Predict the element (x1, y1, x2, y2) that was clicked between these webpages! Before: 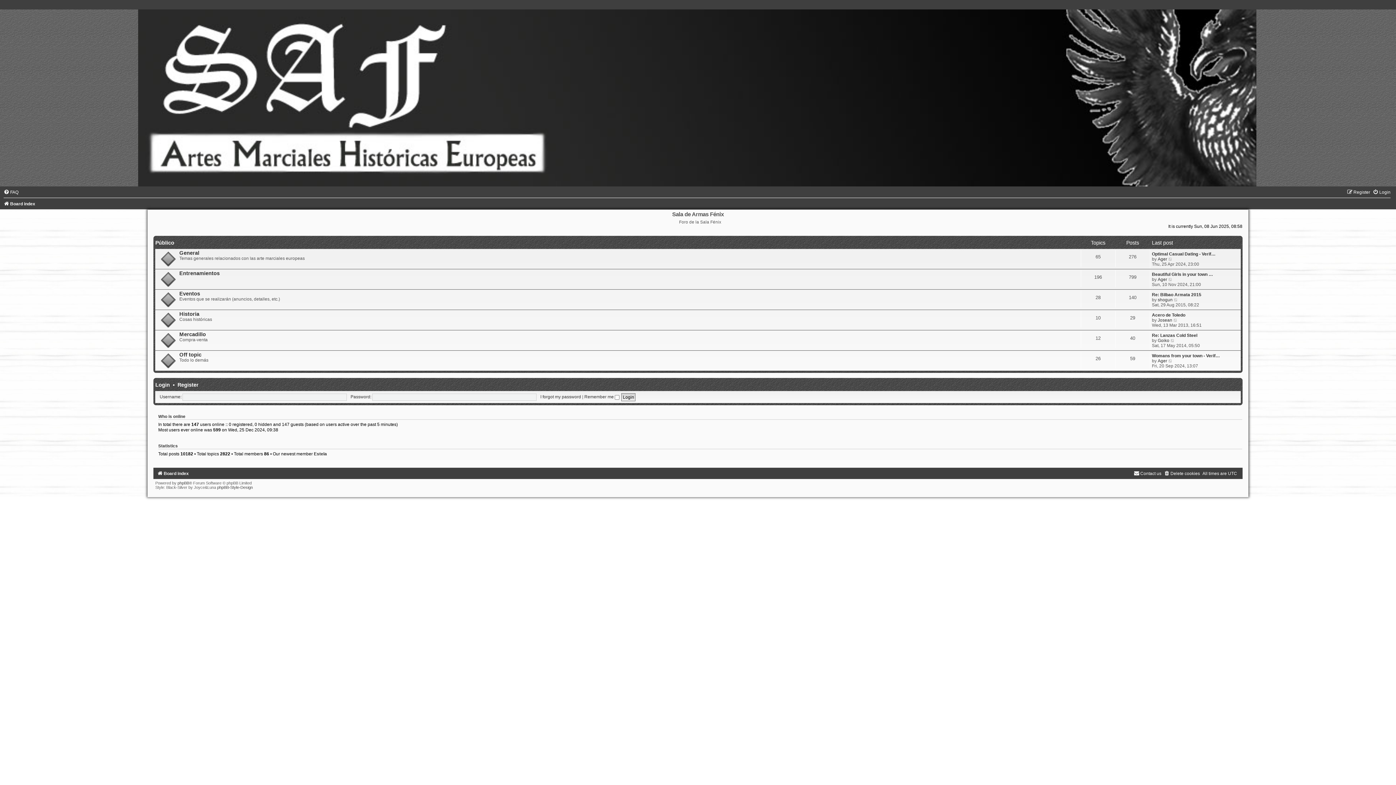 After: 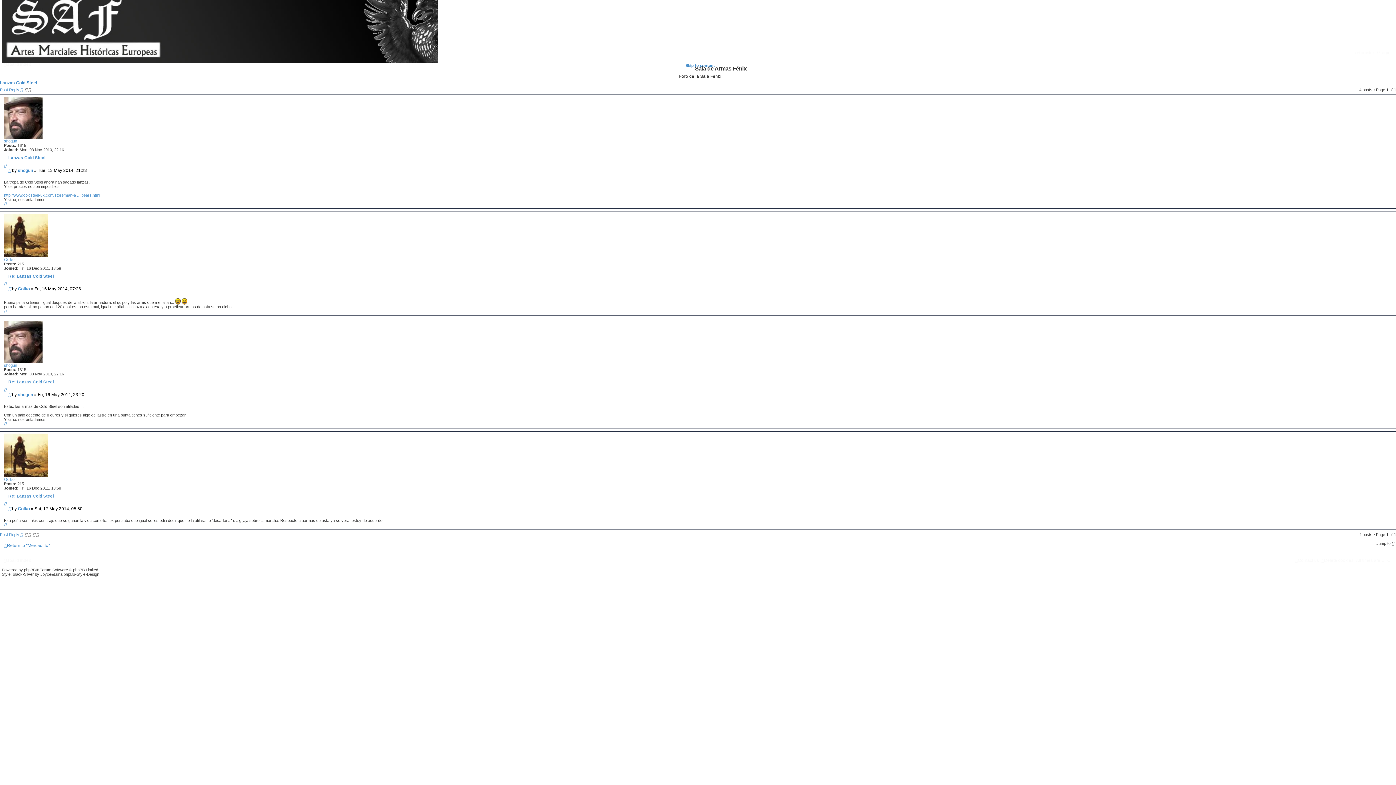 Action: label: Re: Lanzas Cold Steel bbox: (1152, 333, 1197, 338)